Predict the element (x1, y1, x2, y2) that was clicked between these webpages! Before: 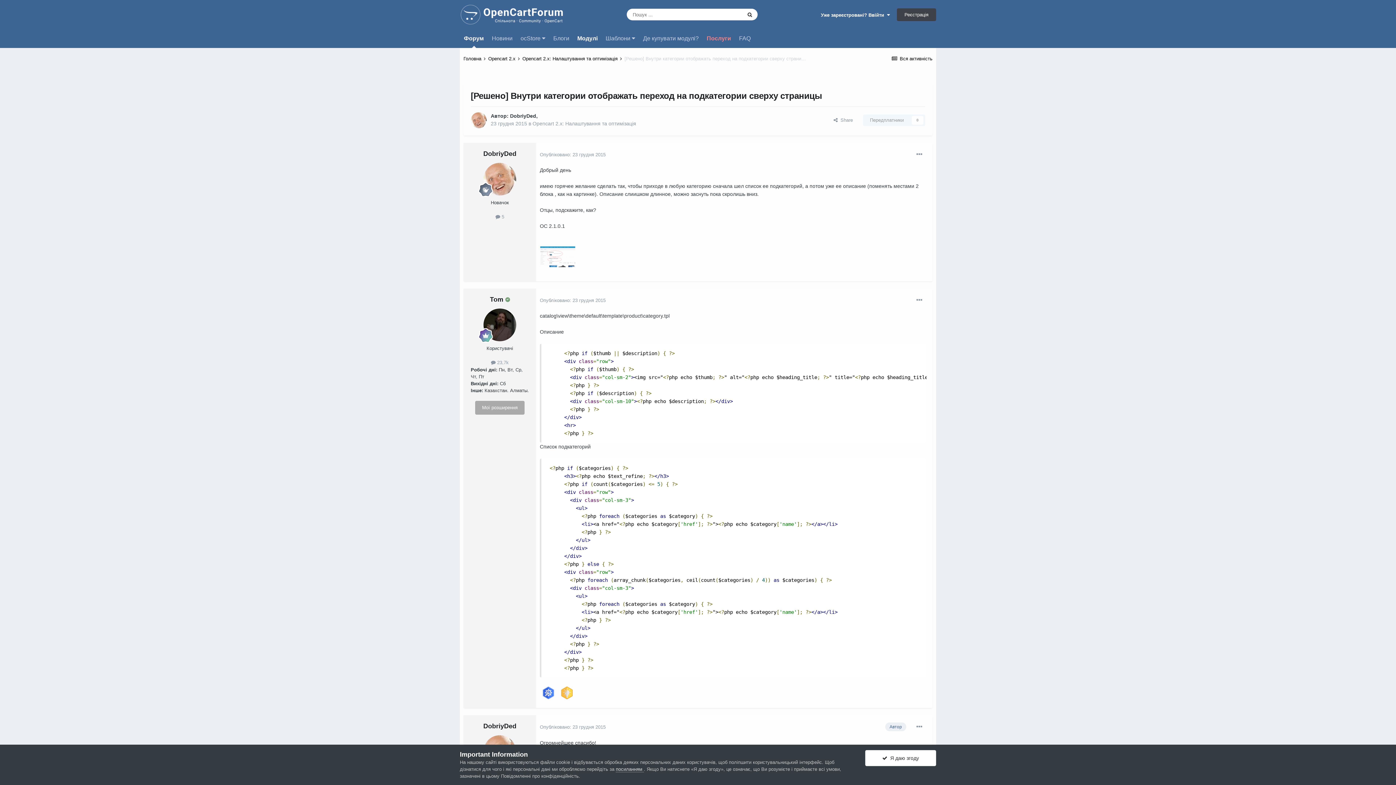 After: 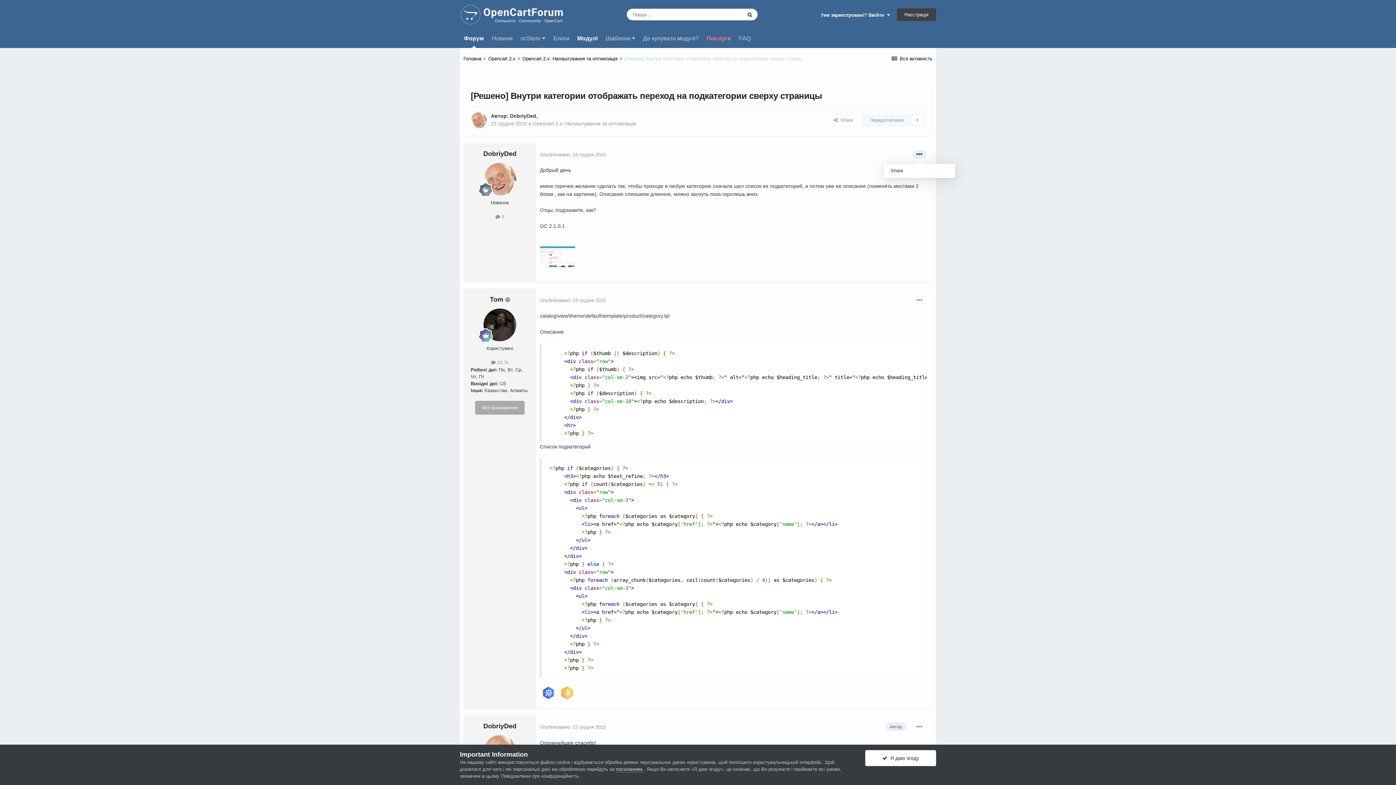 Action: bbox: (912, 150, 926, 159)